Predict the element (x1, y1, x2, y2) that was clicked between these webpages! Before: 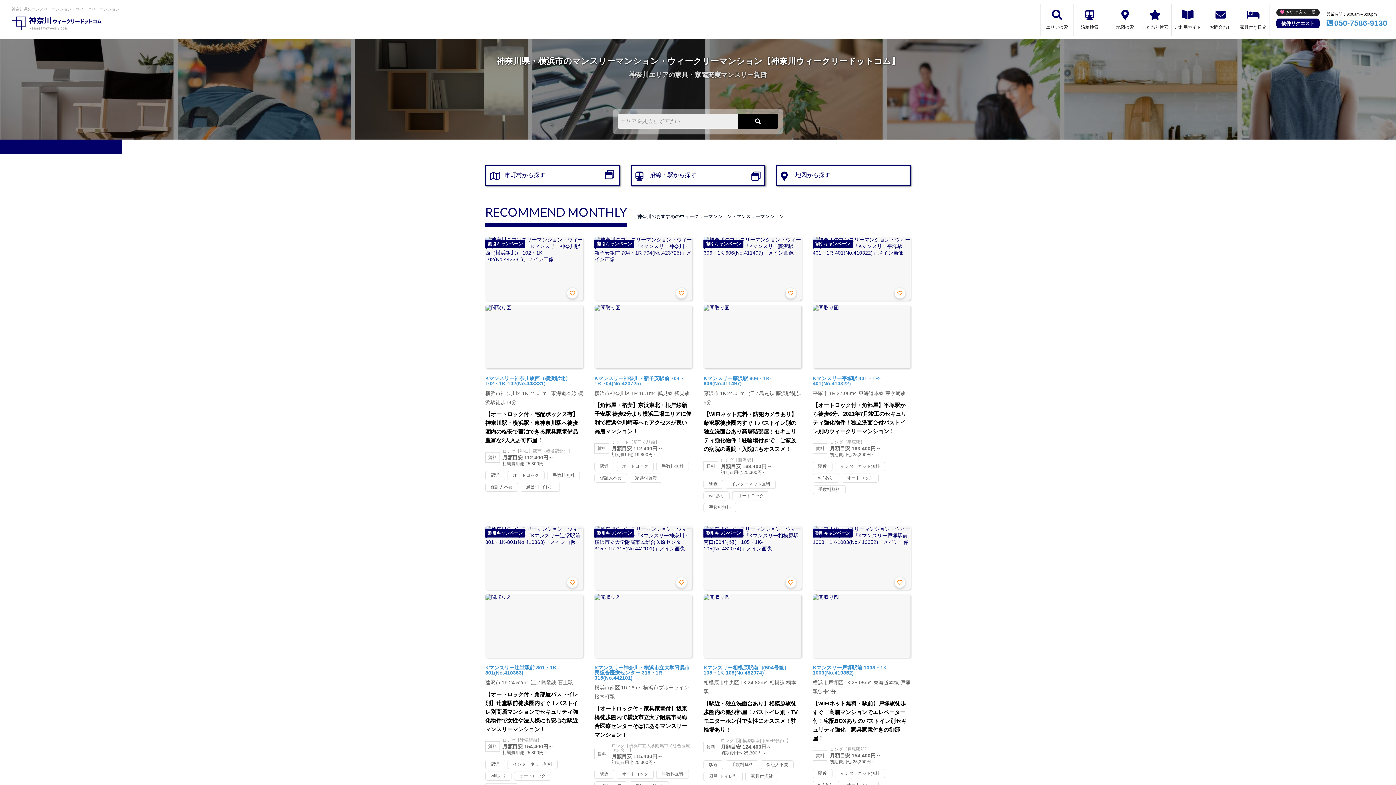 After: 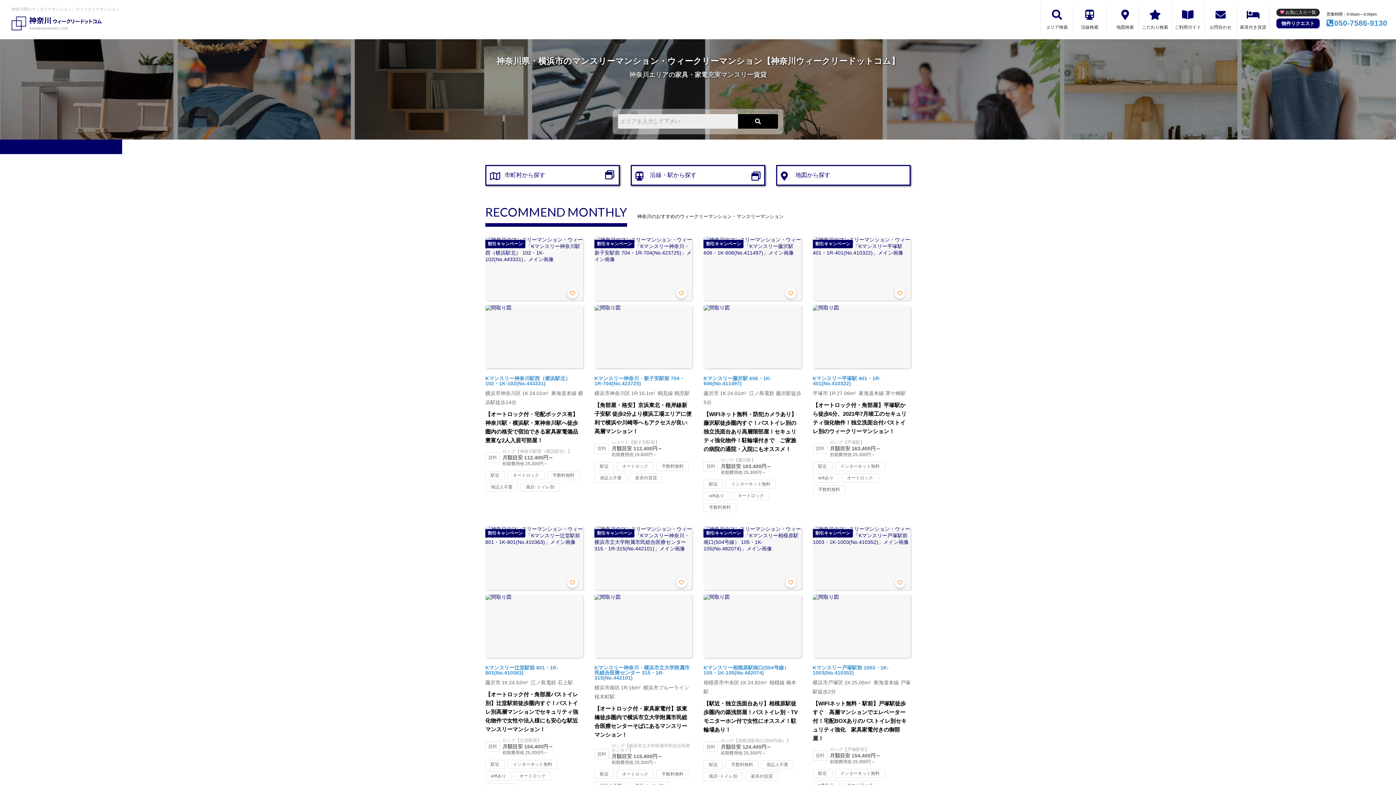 Action: bbox: (11, 27, 103, 33)